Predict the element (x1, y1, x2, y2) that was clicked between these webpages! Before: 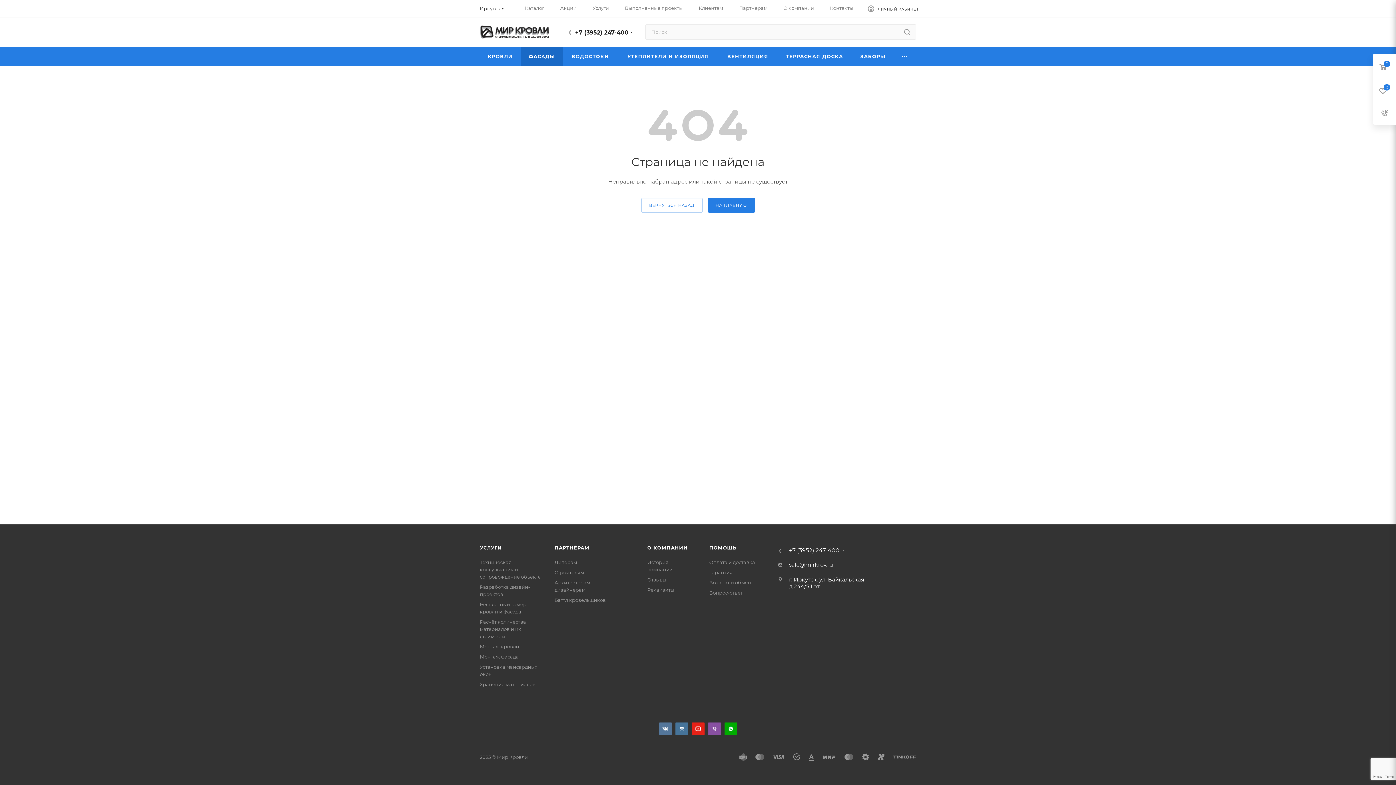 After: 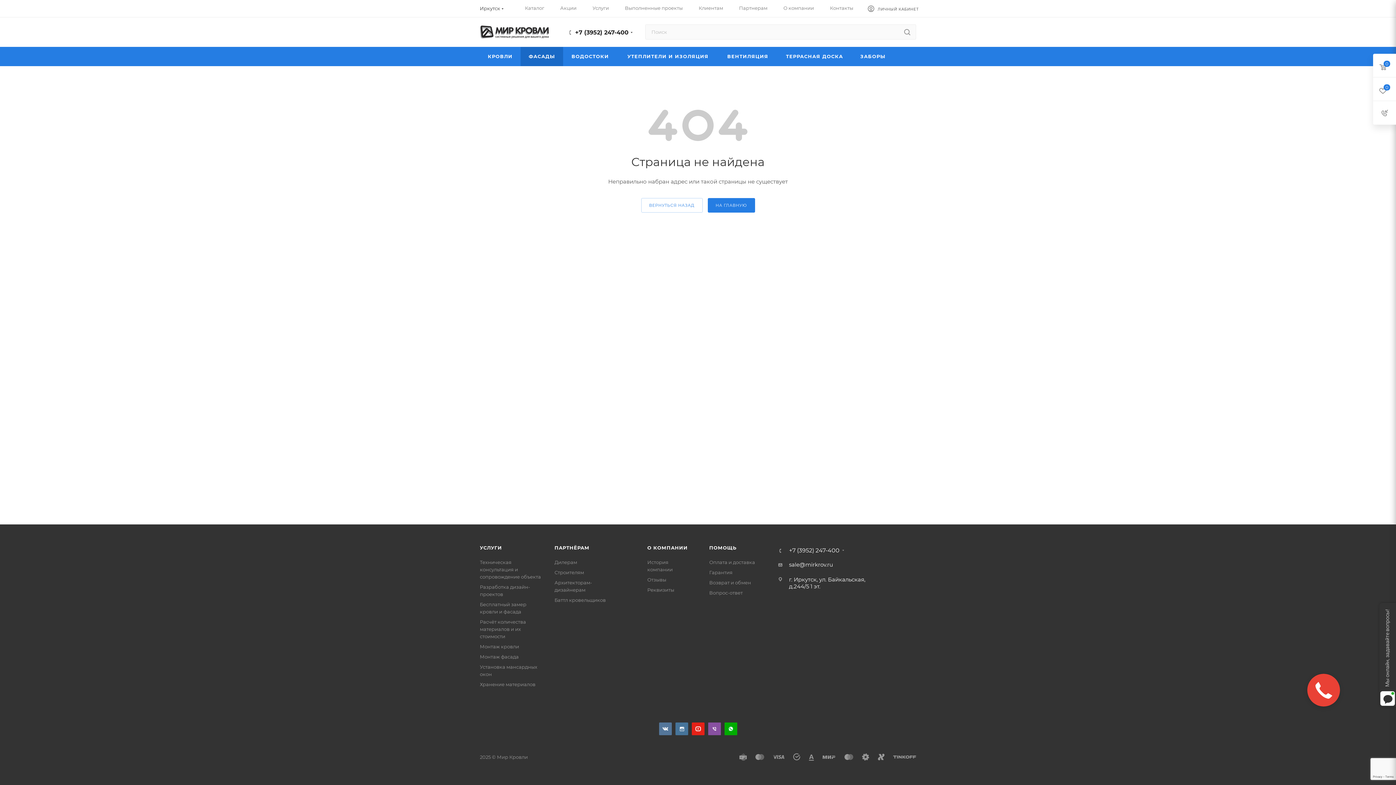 Action: bbox: (706, 721, 722, 737)